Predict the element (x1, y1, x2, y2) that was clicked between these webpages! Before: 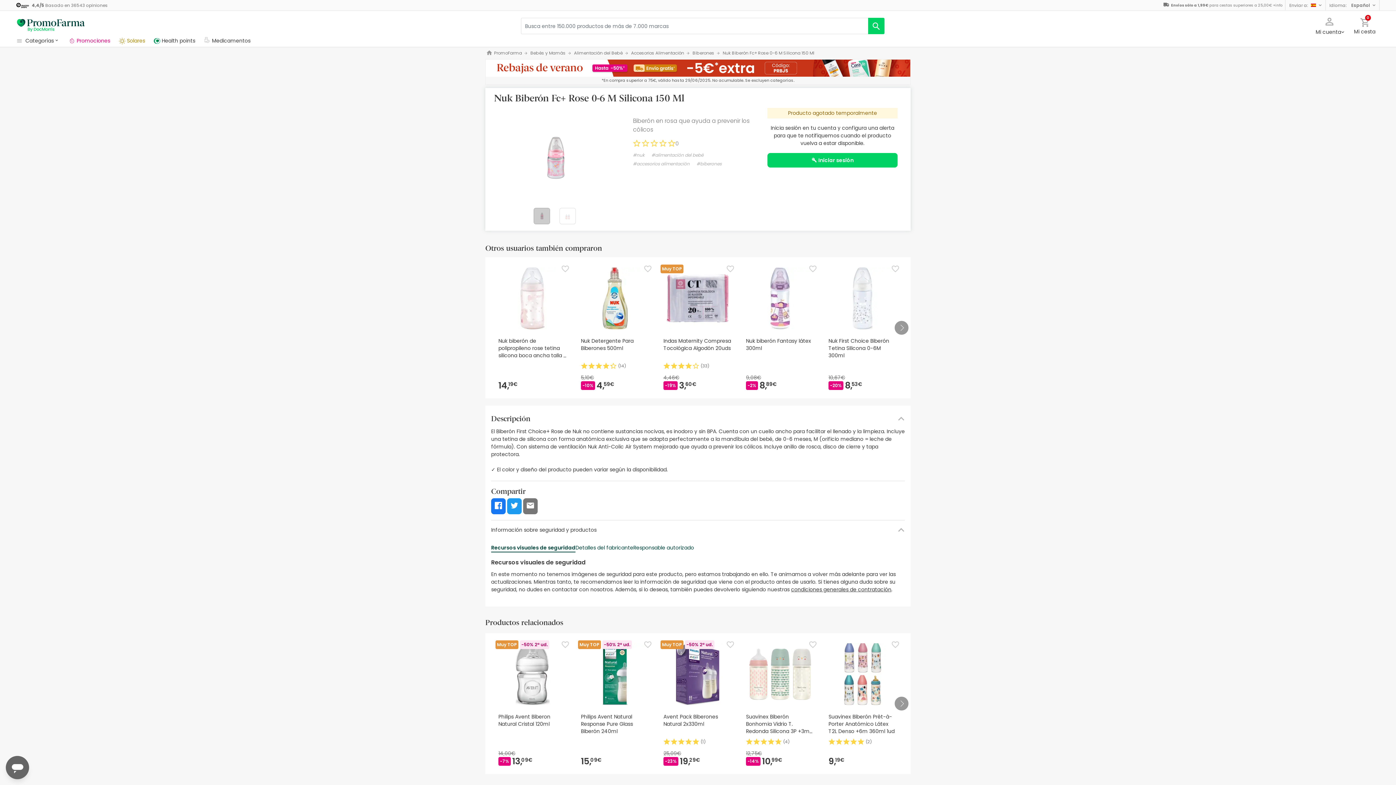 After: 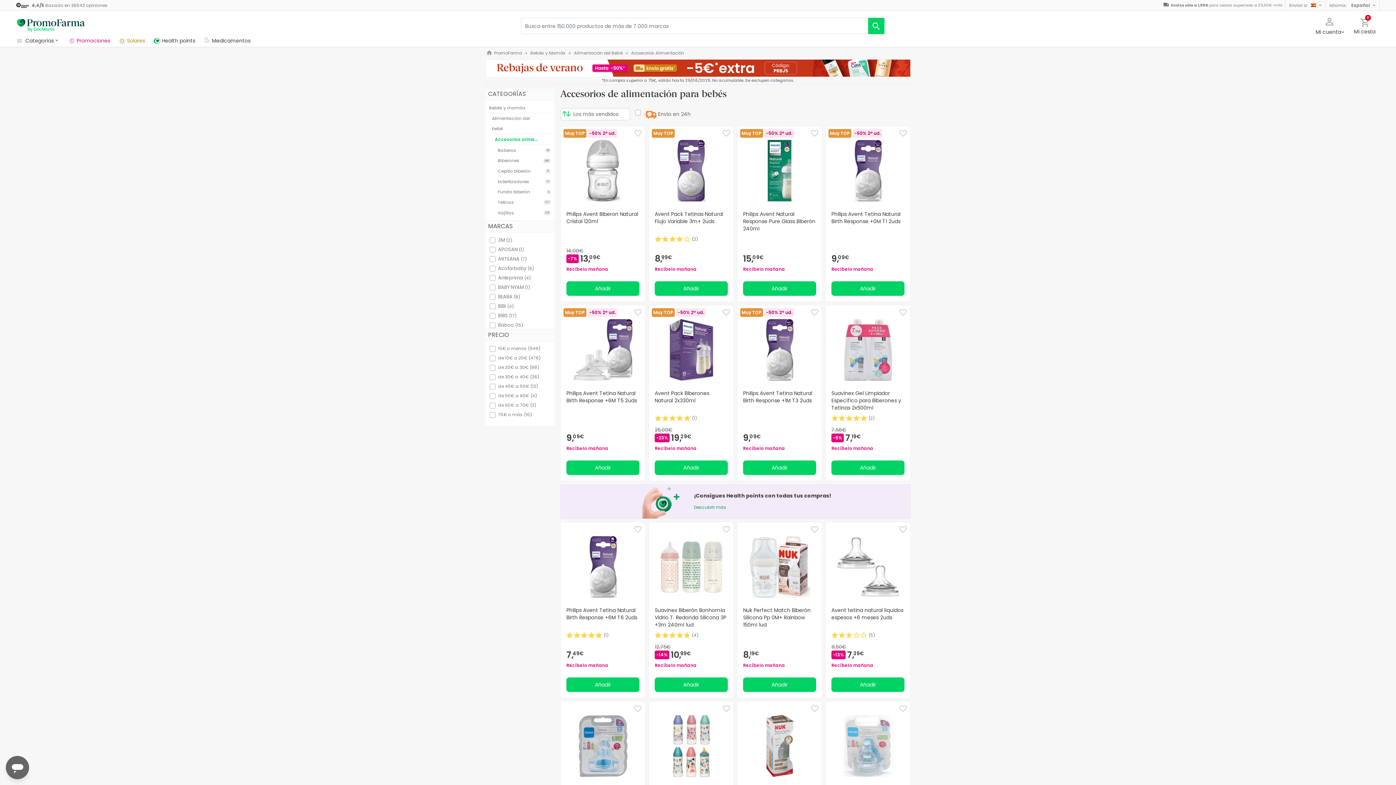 Action: label: Accesorios Alimentación bbox: (631, 49, 684, 55)